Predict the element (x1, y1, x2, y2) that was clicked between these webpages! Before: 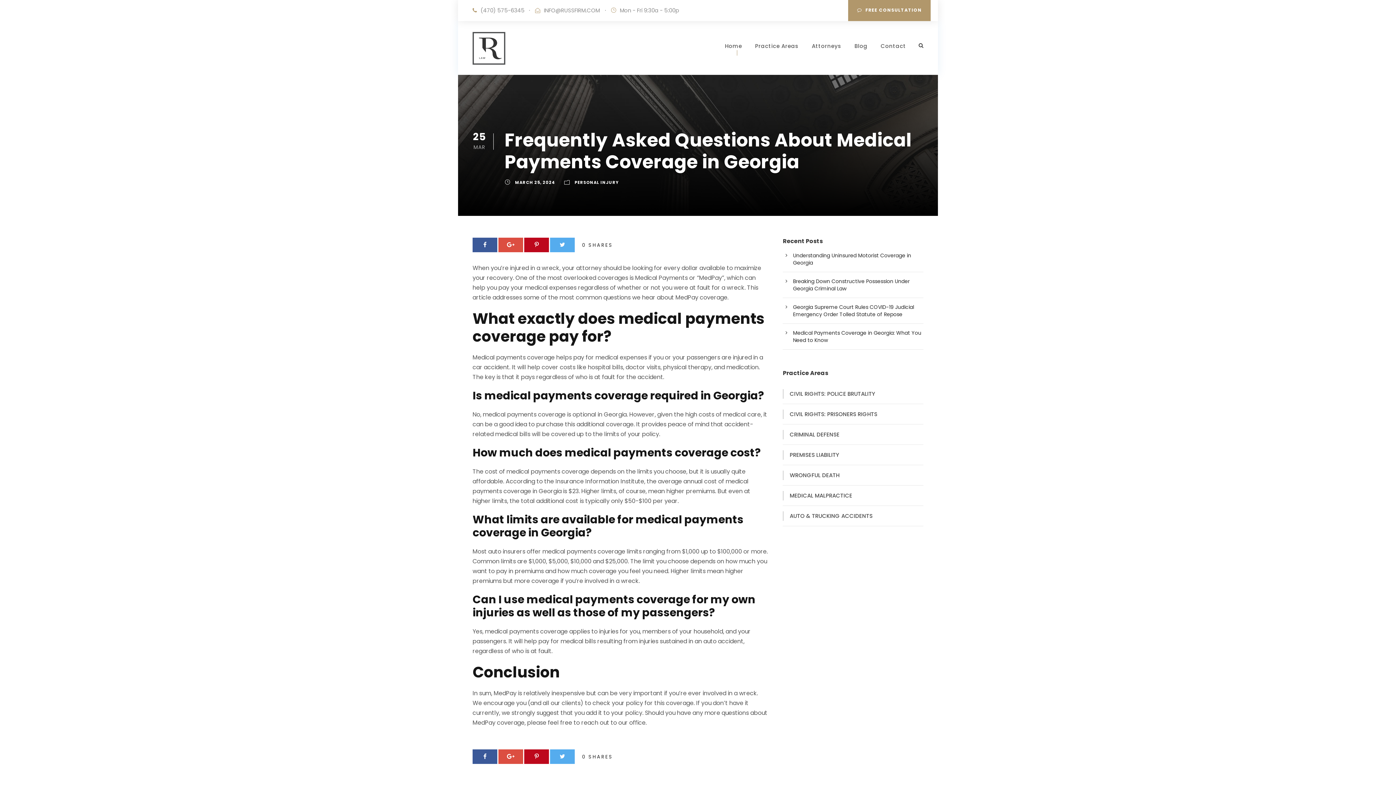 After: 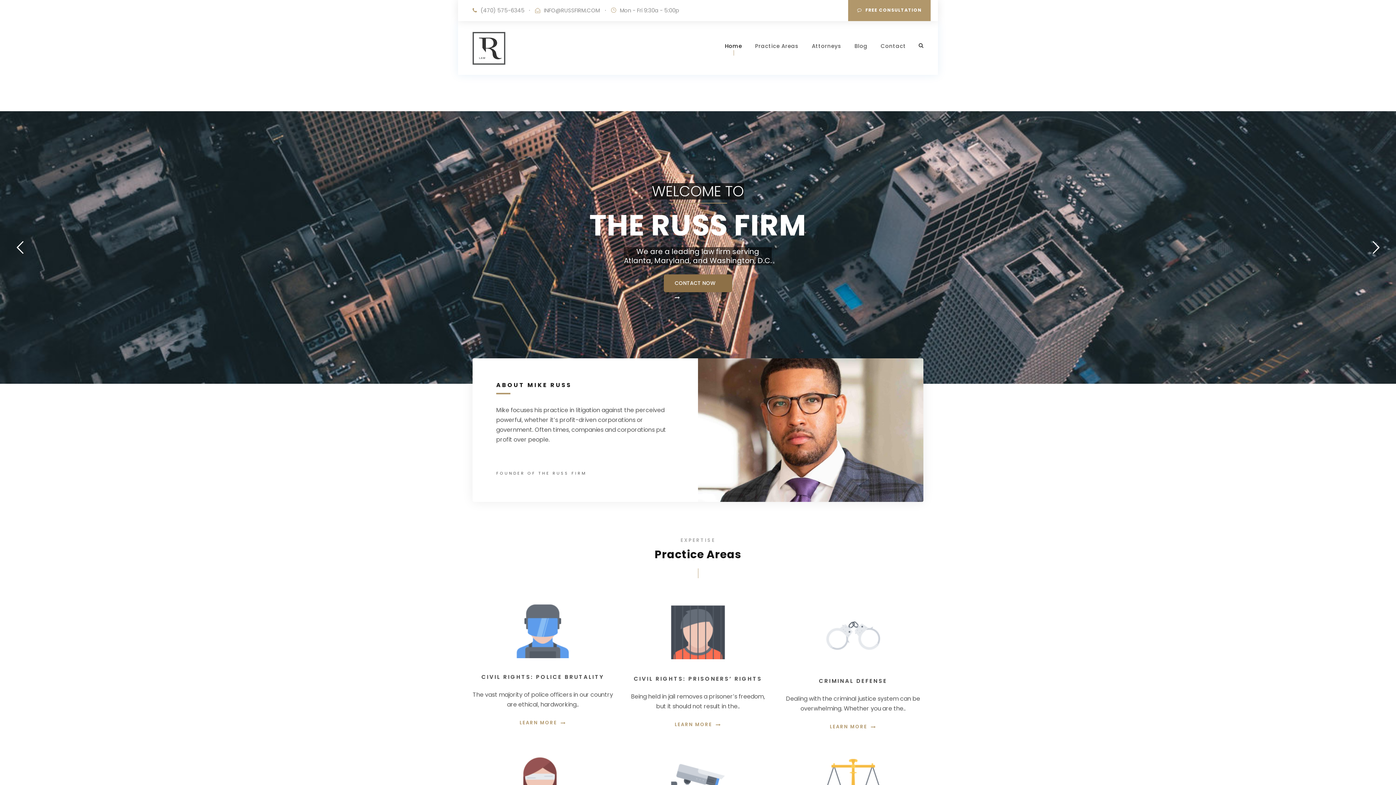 Action: bbox: (472, 43, 505, 52)